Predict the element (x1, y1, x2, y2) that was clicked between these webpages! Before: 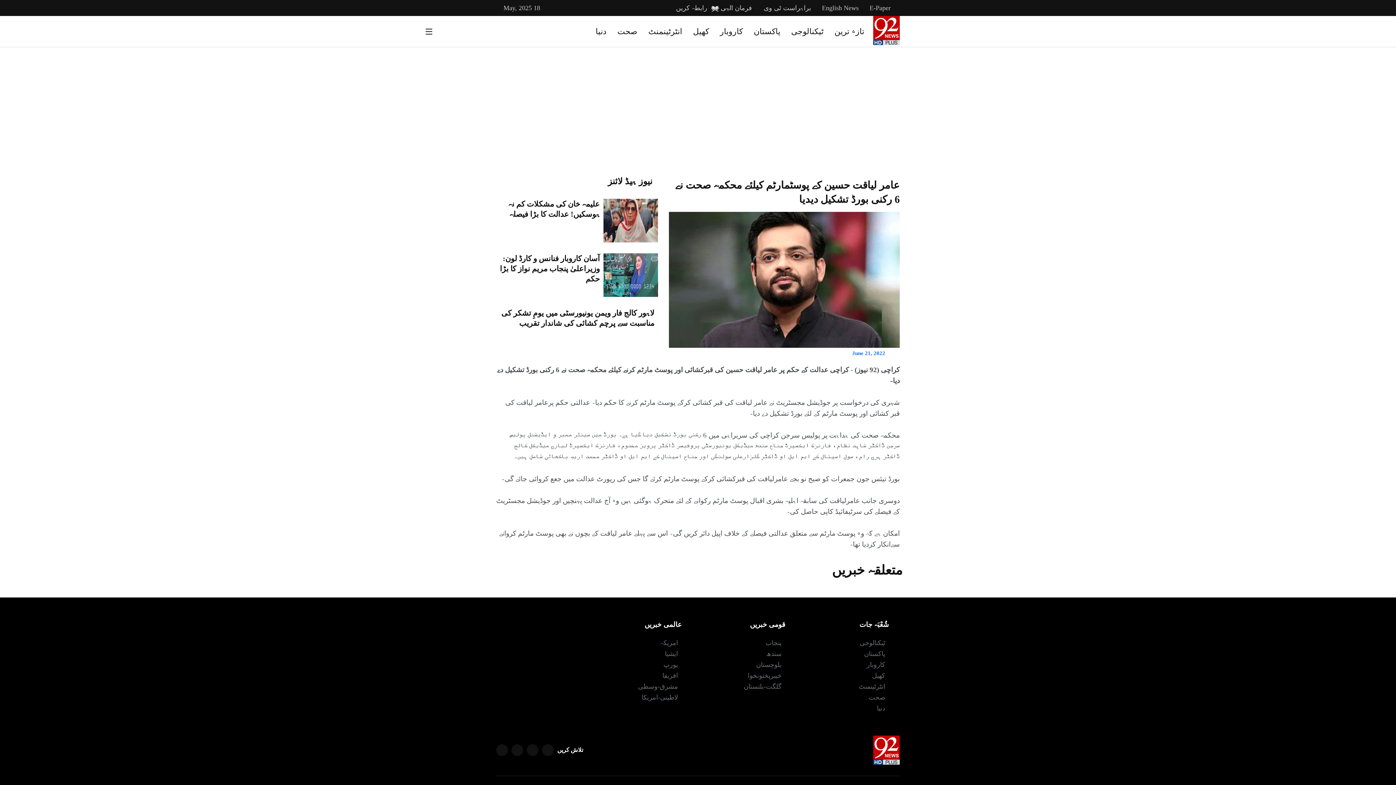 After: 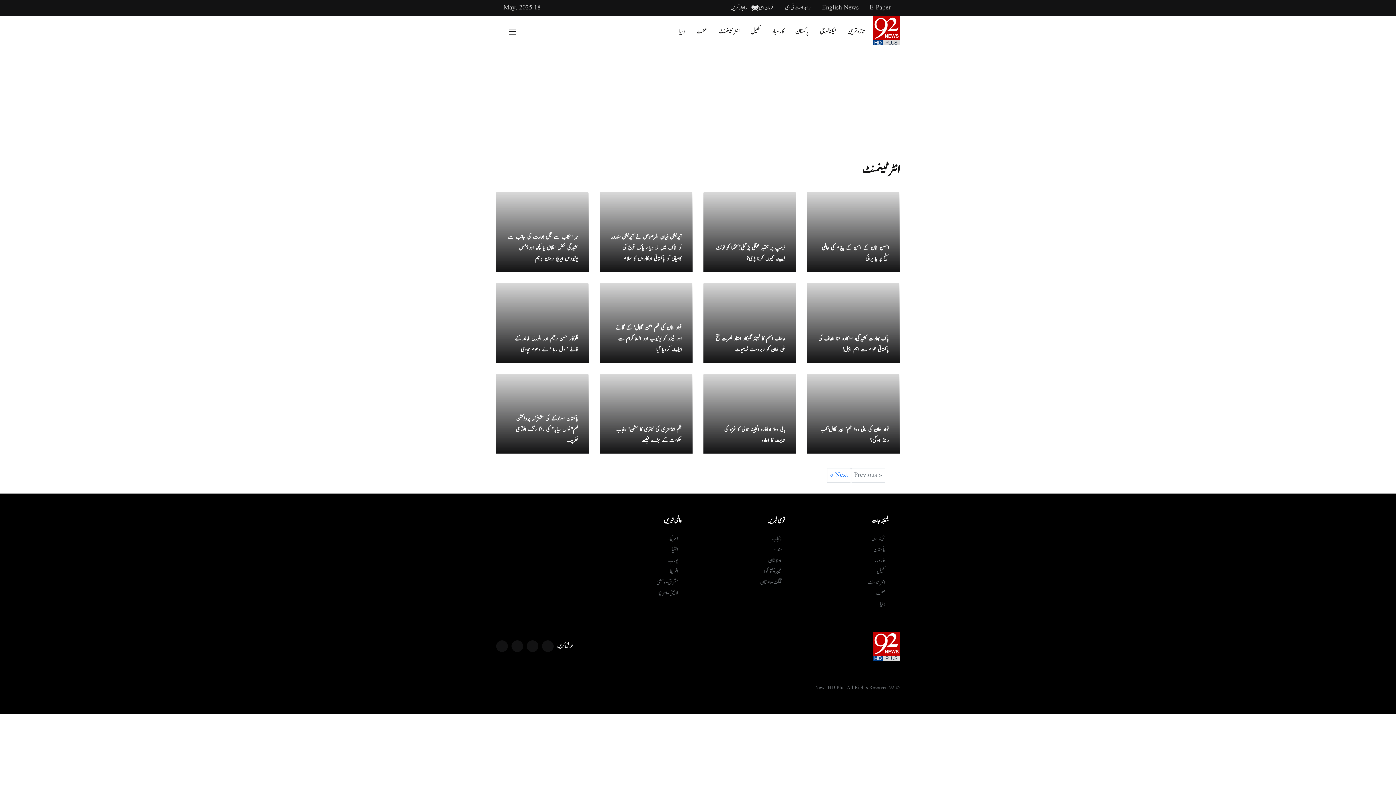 Action: bbox: (858, 683, 885, 690) label: انٹرٹینمنٹ